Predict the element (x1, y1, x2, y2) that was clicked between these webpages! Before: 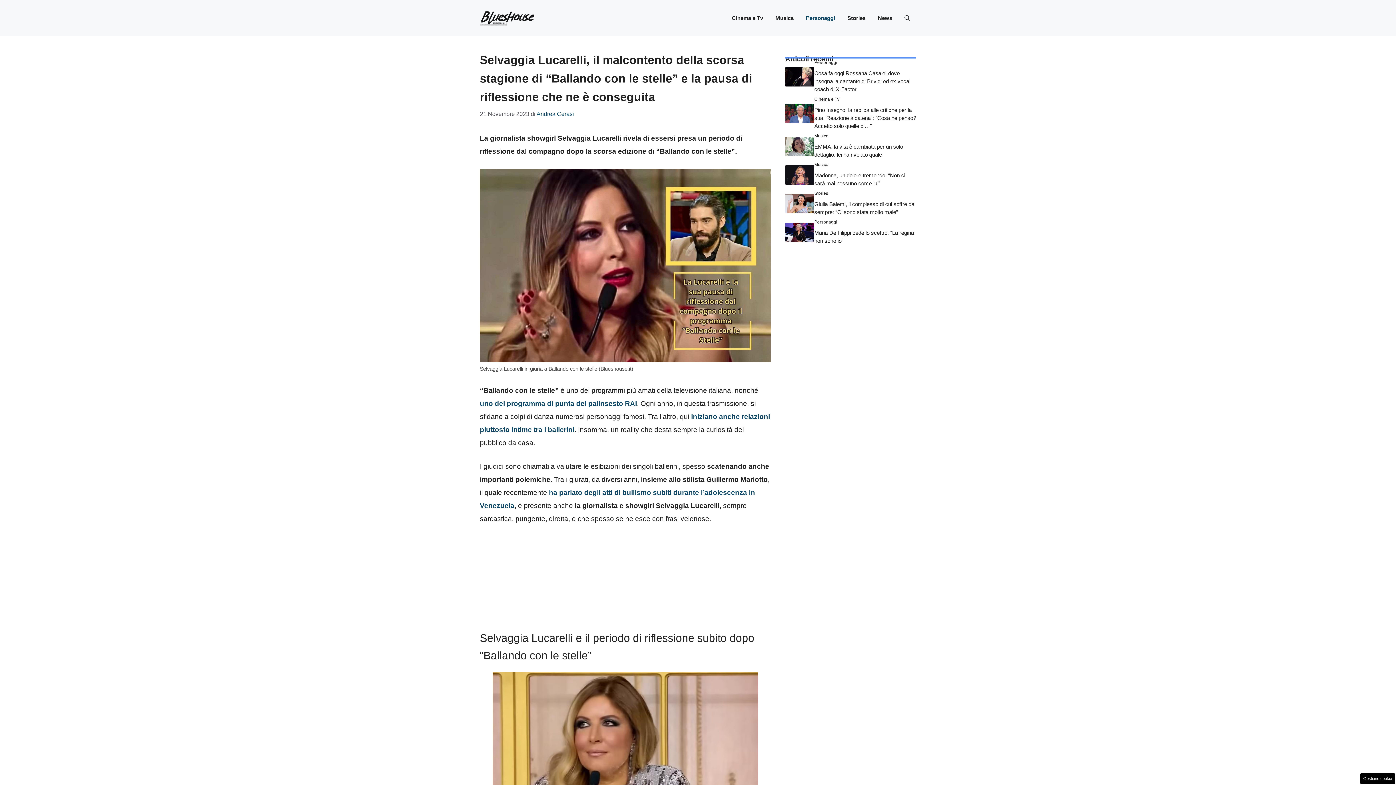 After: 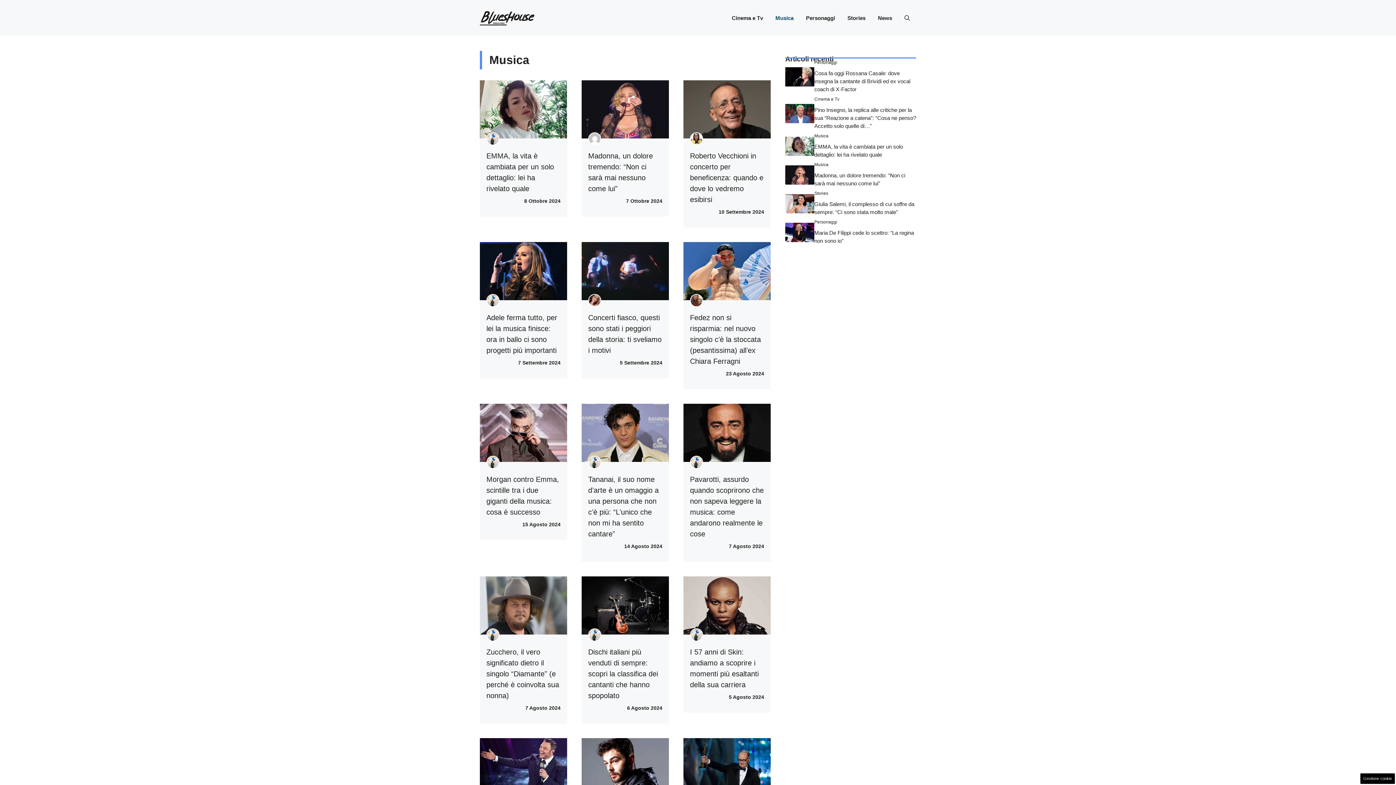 Action: bbox: (769, 7, 800, 29) label: Musica